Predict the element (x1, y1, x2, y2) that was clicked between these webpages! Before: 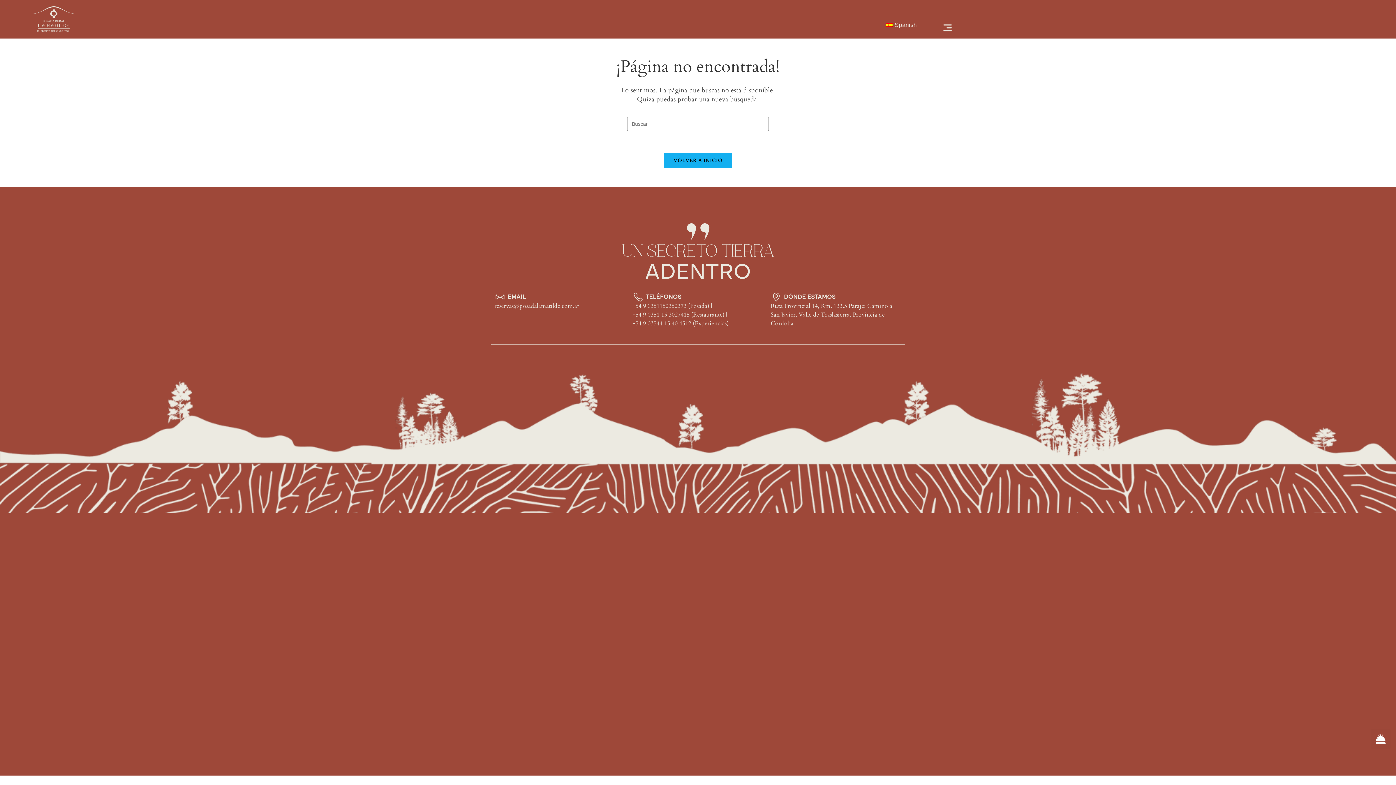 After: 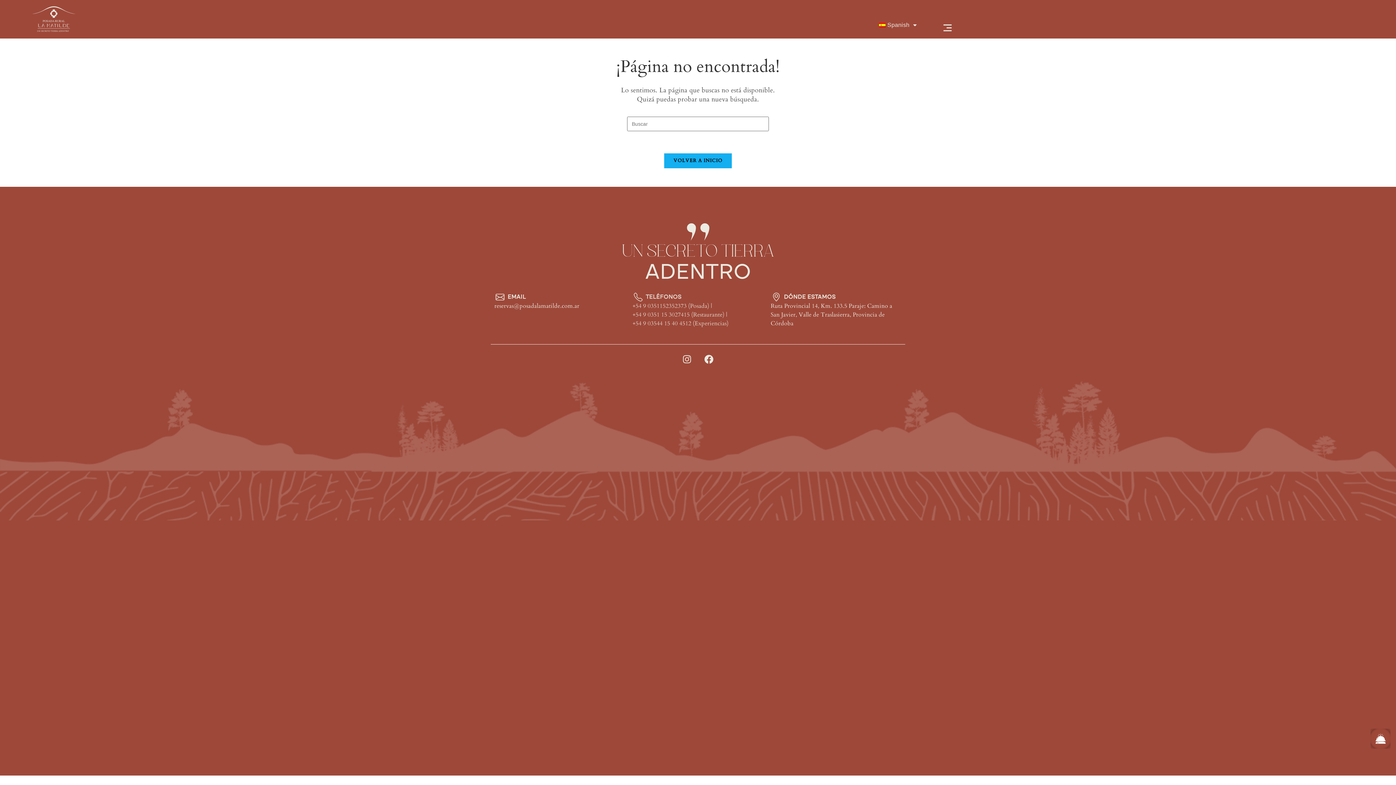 Action: bbox: (1370, 729, 1390, 749)